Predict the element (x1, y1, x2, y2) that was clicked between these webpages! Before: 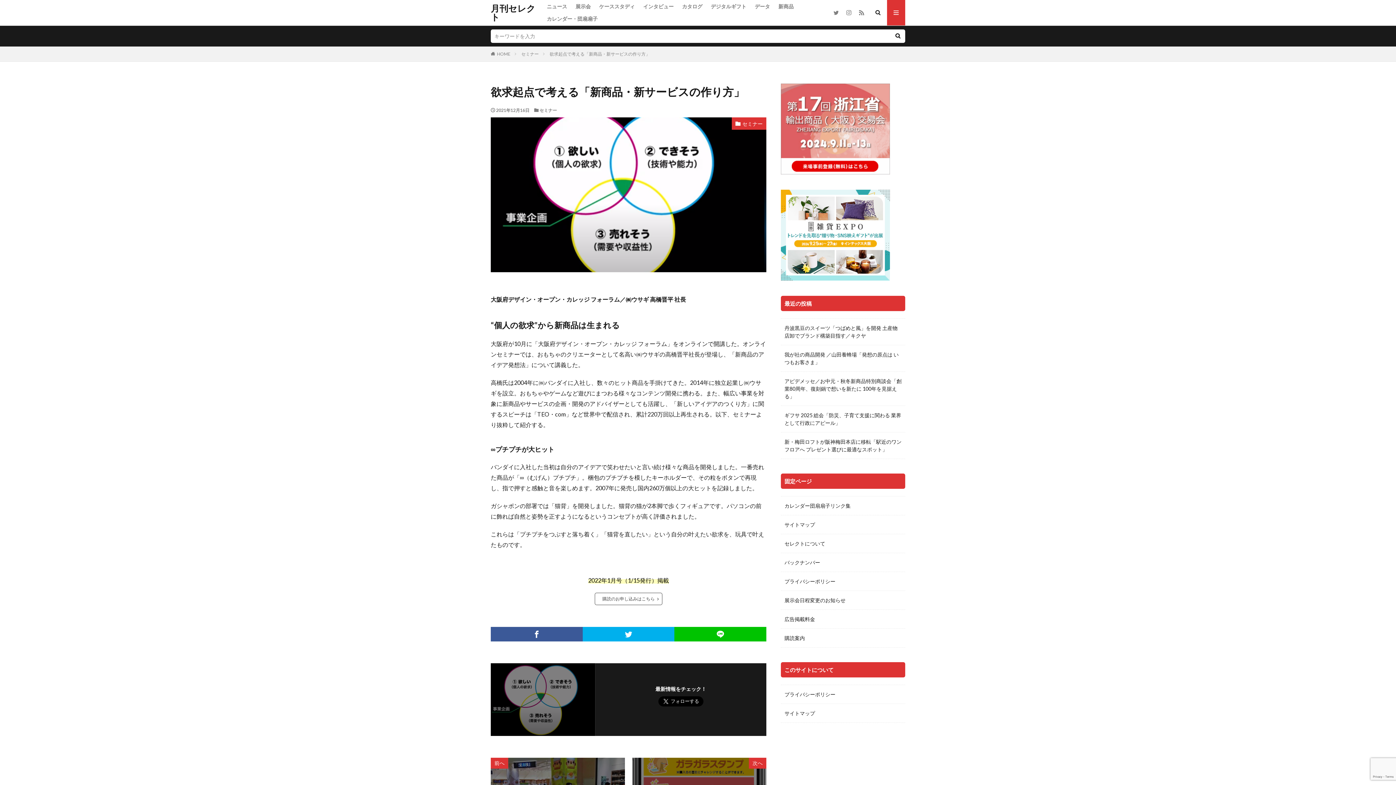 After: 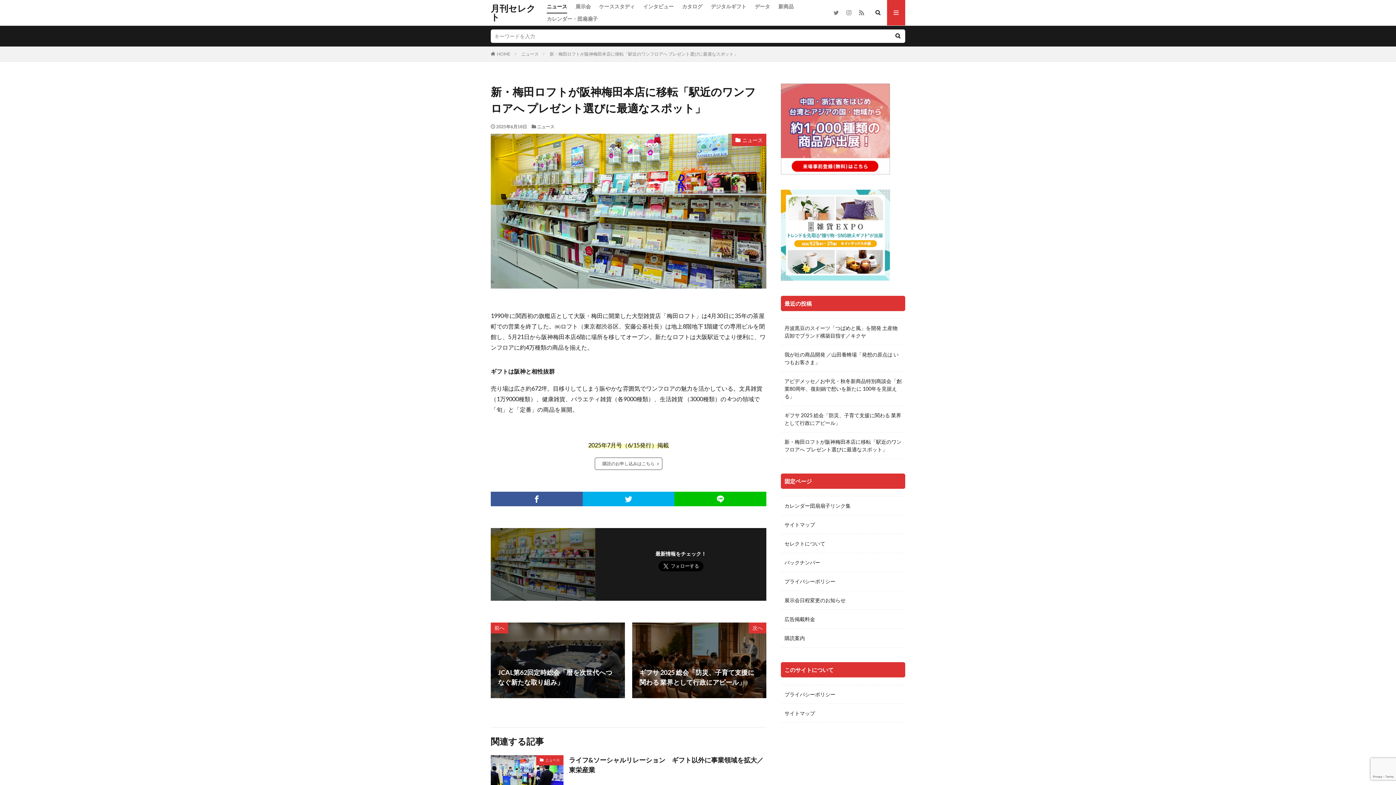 Action: label: 新・梅田ロフトが阪神梅田本店に移転「駅近のワンフロアへ プレゼント選びに最適なスポット」 bbox: (784, 438, 901, 453)